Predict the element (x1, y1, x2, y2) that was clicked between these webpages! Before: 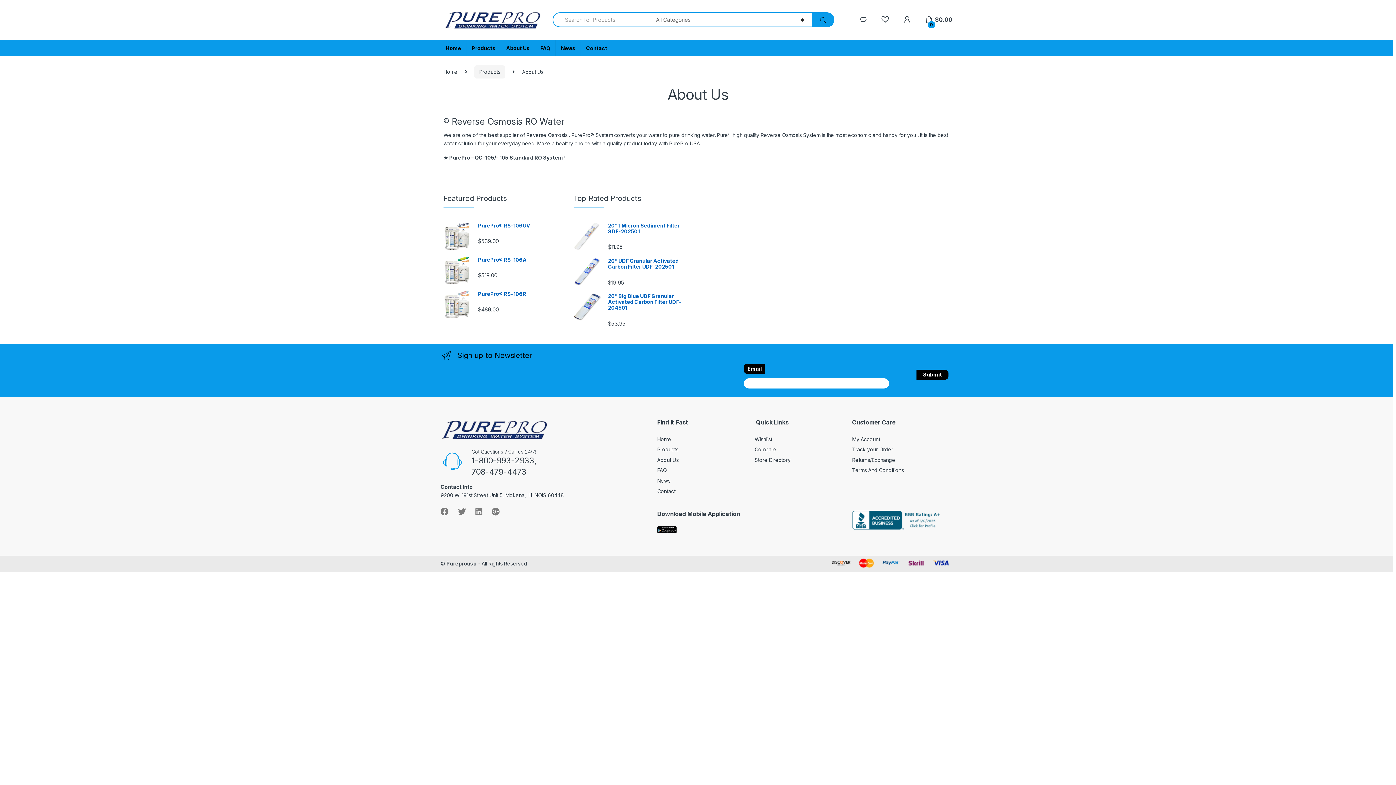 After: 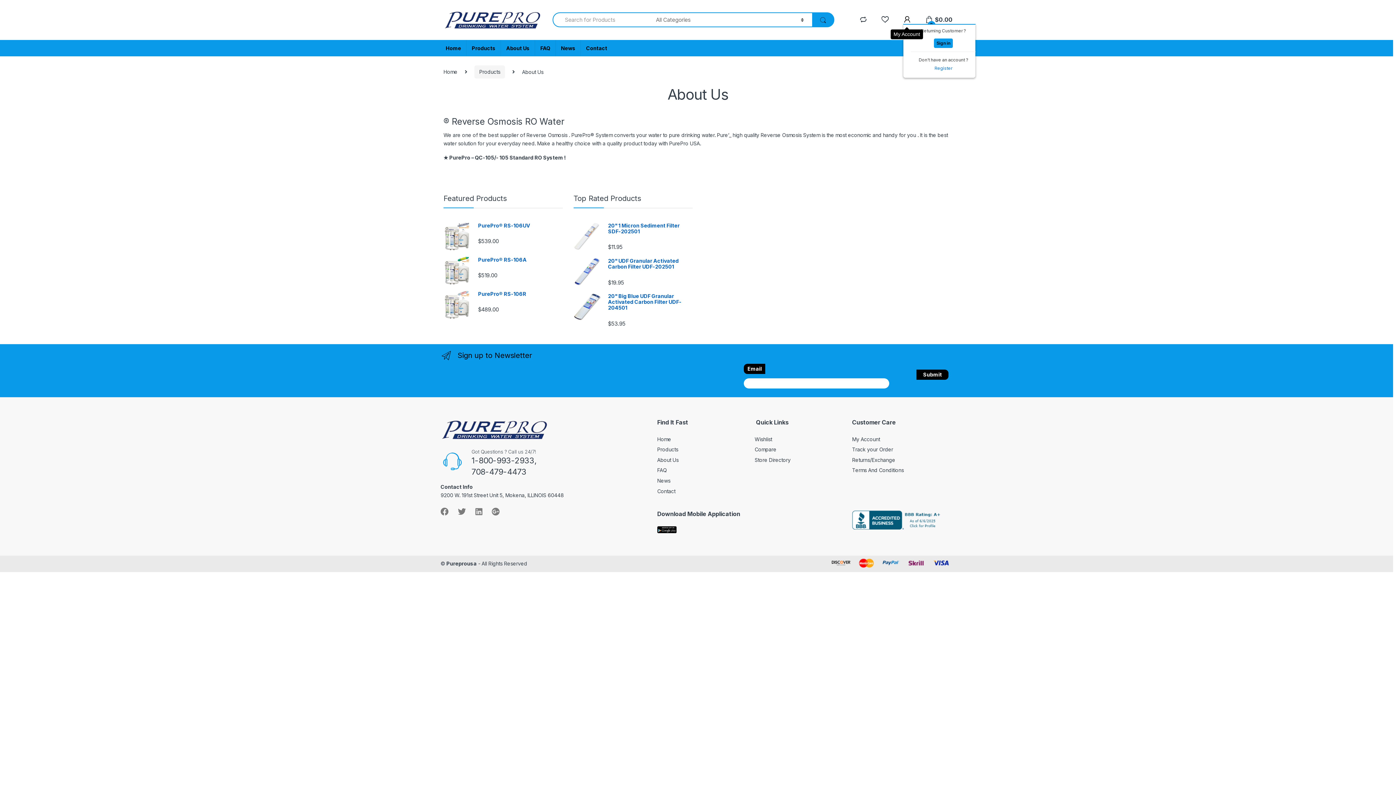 Action: bbox: (903, 16, 911, 23)